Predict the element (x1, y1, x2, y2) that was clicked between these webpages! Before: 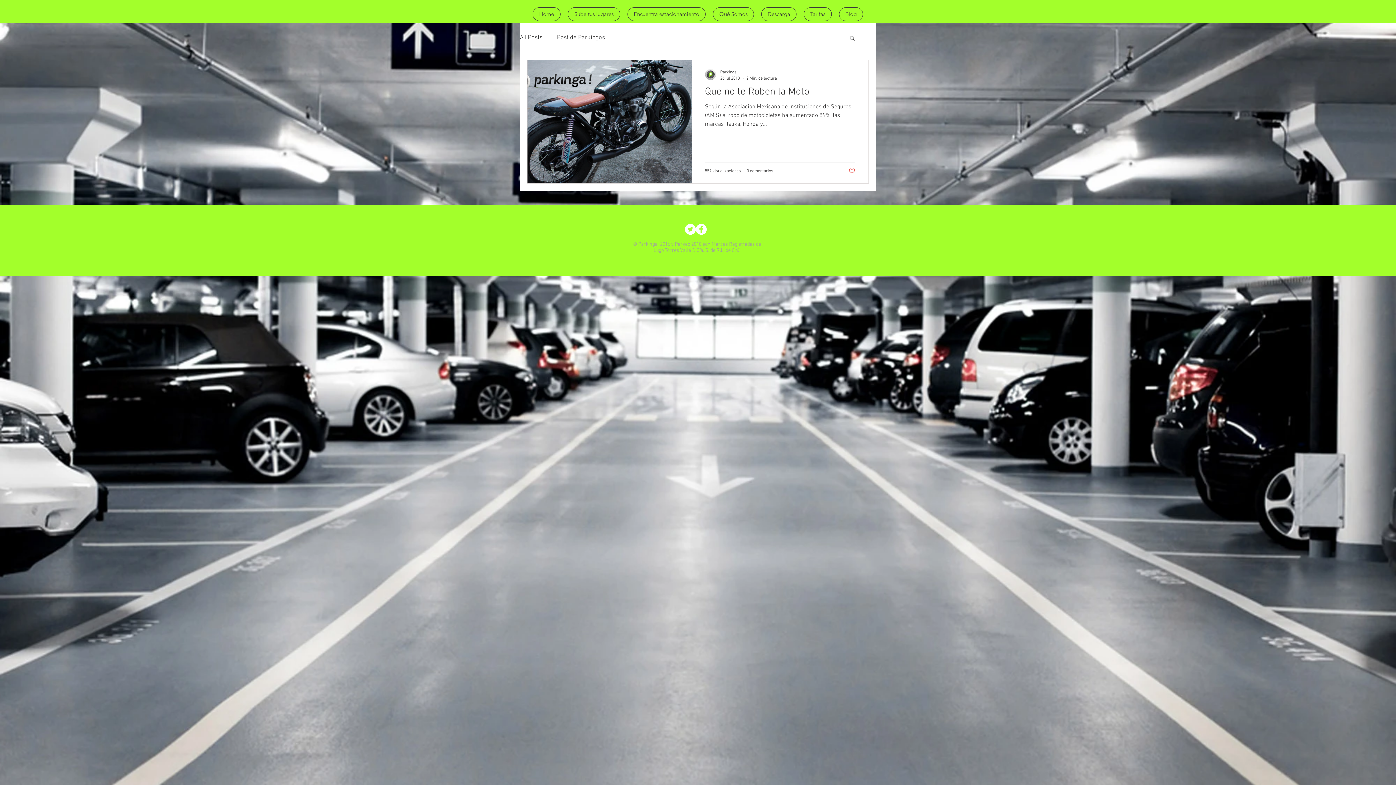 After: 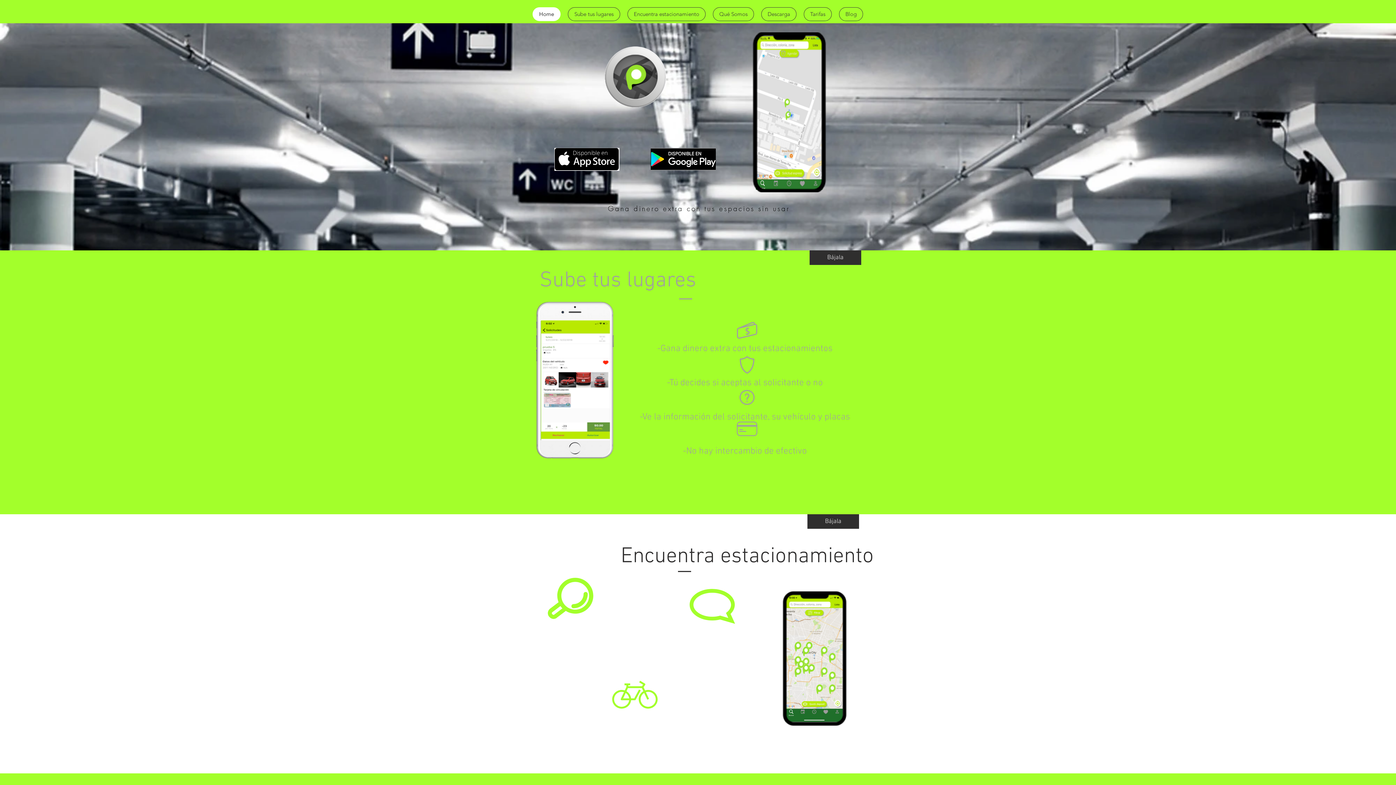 Action: label: Encuentra estacionamiento bbox: (627, 7, 705, 21)